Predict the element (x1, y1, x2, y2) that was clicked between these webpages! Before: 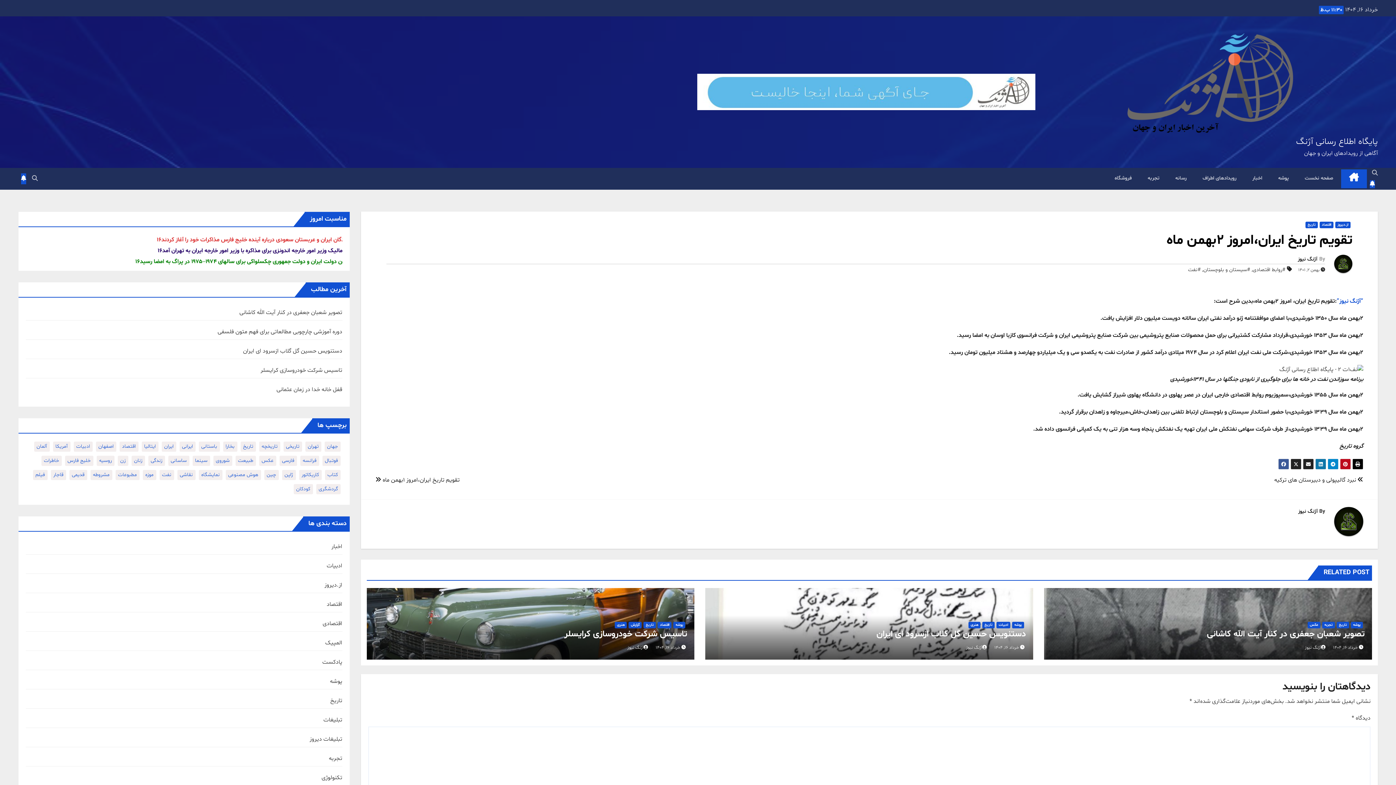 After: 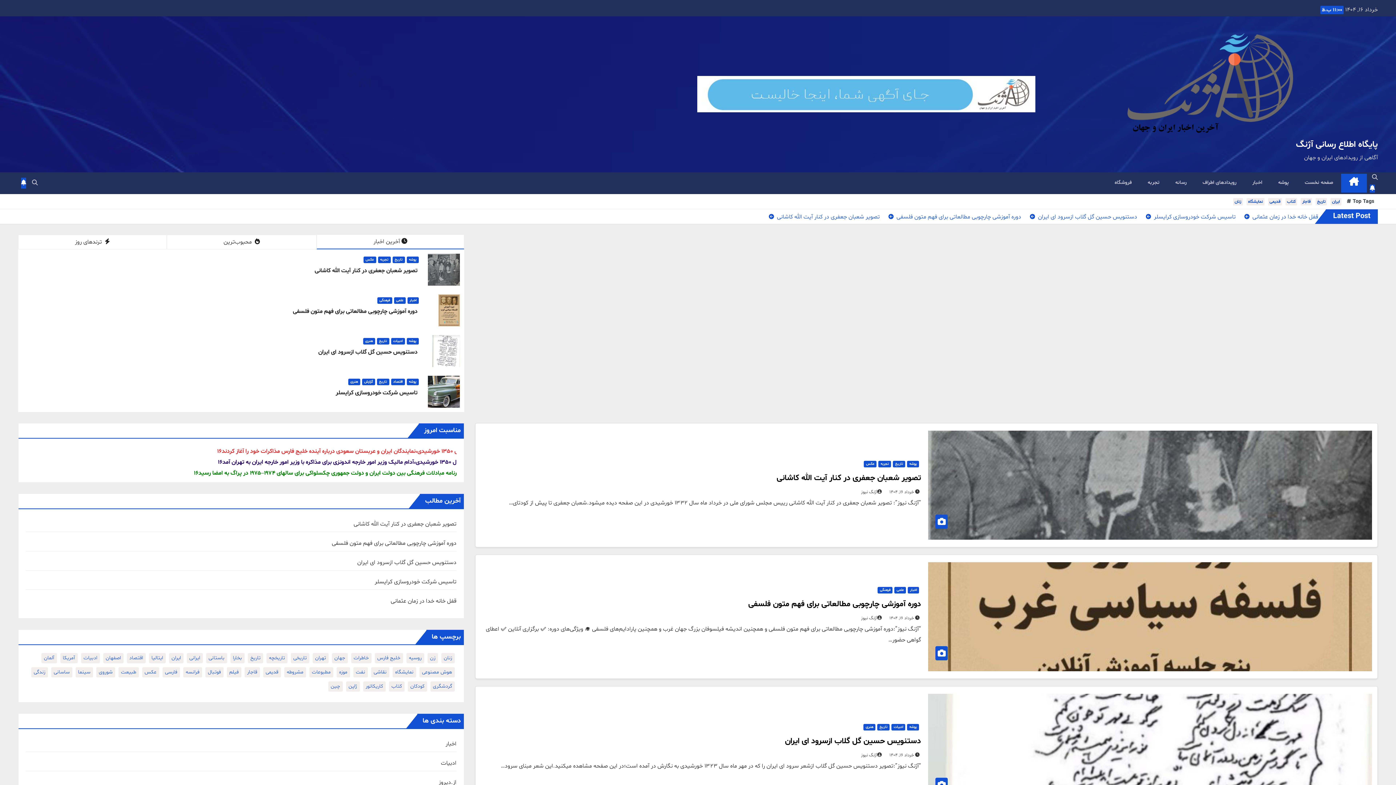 Action: bbox: (1325, 507, 1363, 541)